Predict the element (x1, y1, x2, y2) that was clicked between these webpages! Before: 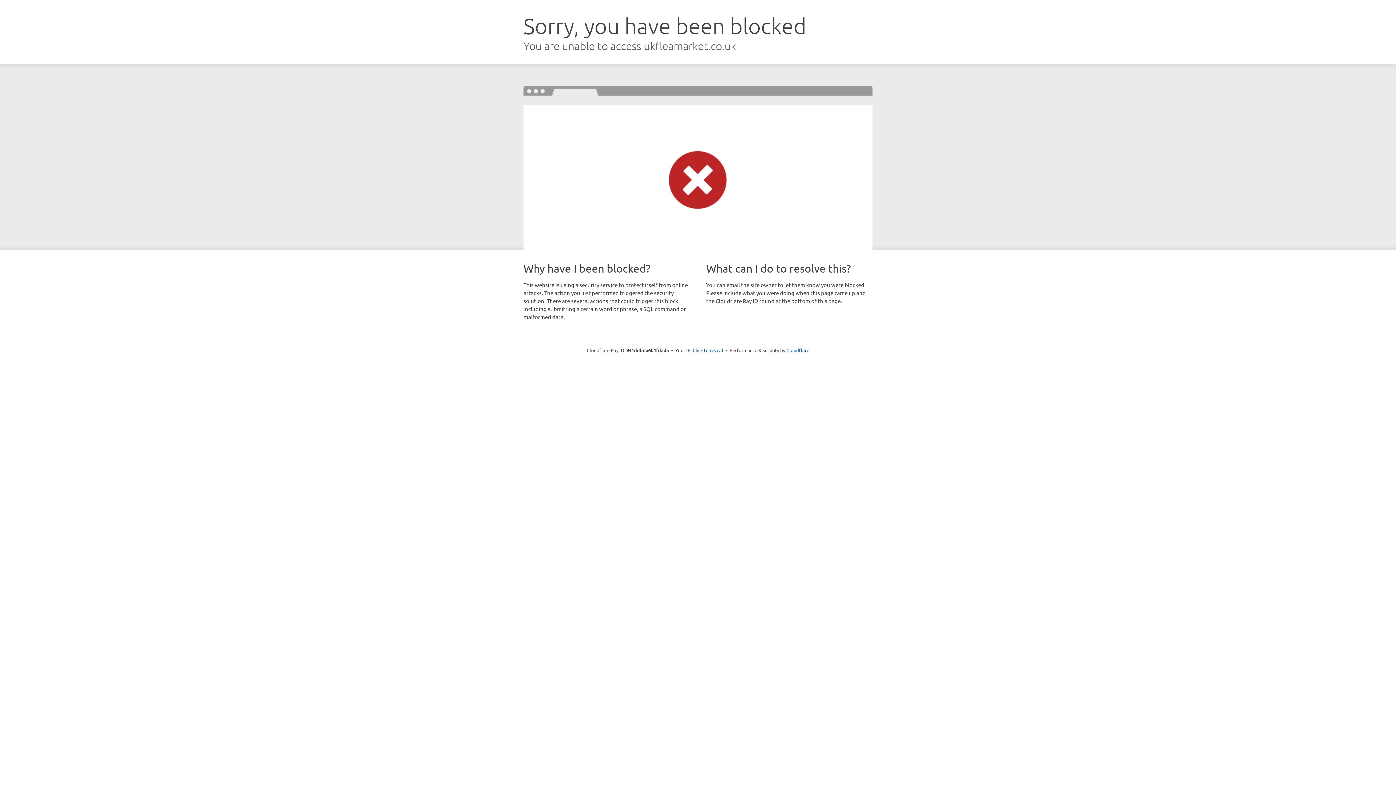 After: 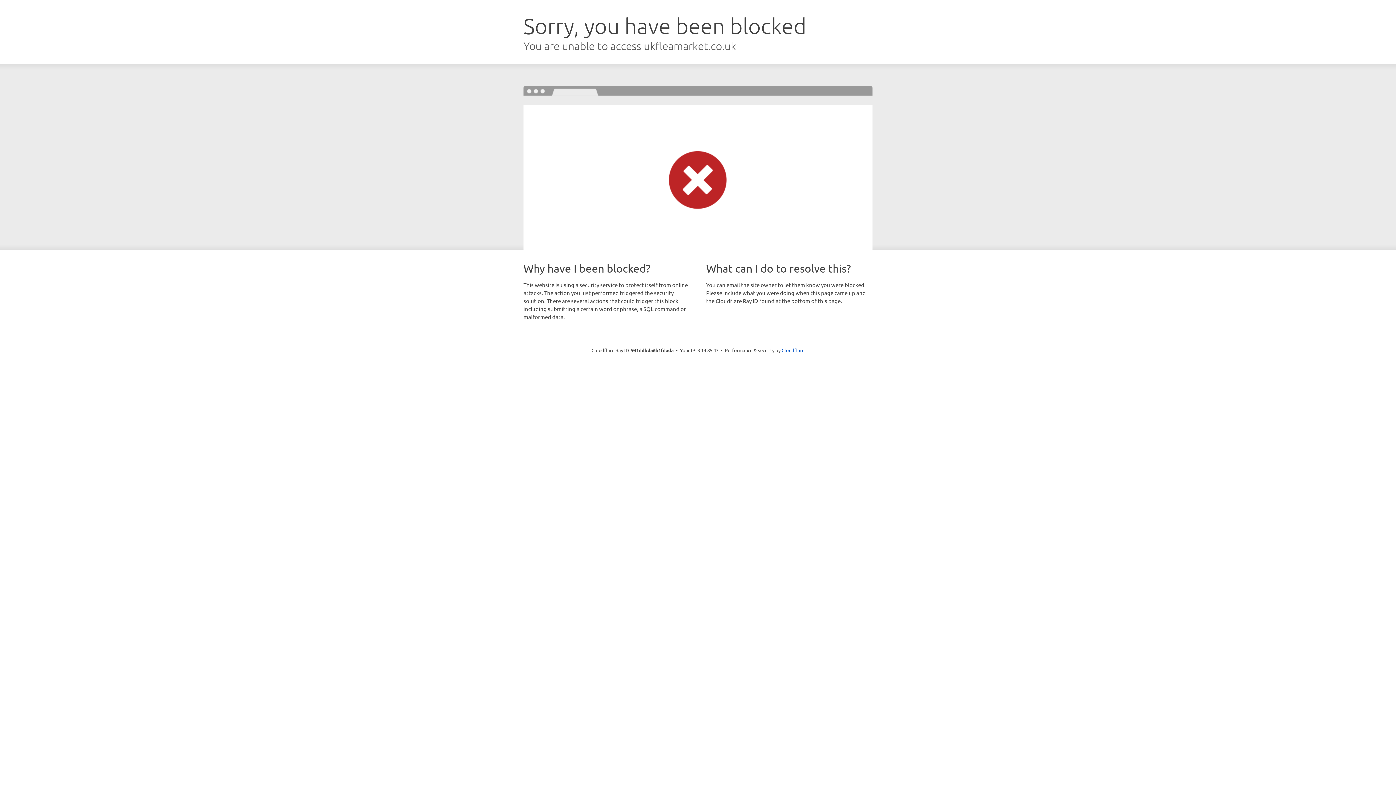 Action: label: Click to reveal bbox: (692, 346, 723, 353)